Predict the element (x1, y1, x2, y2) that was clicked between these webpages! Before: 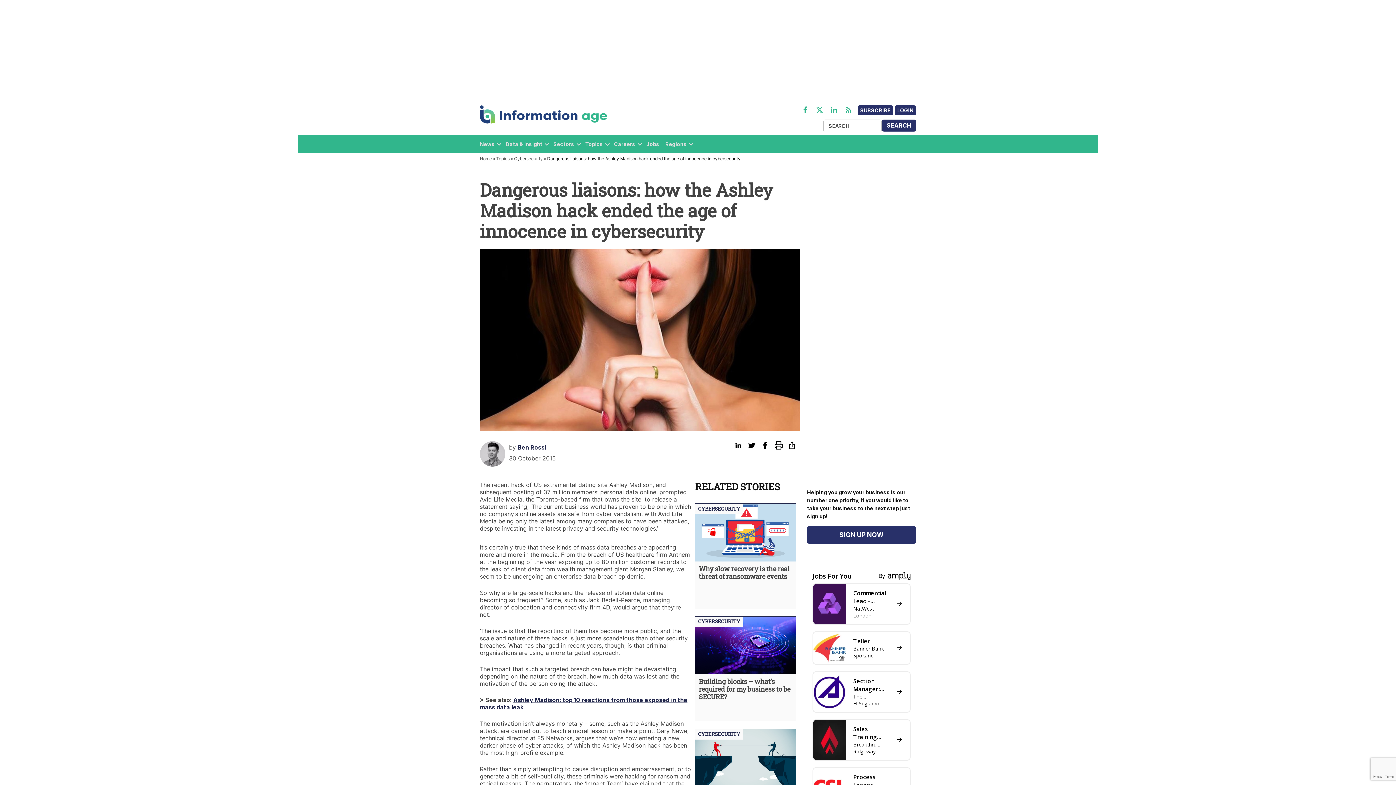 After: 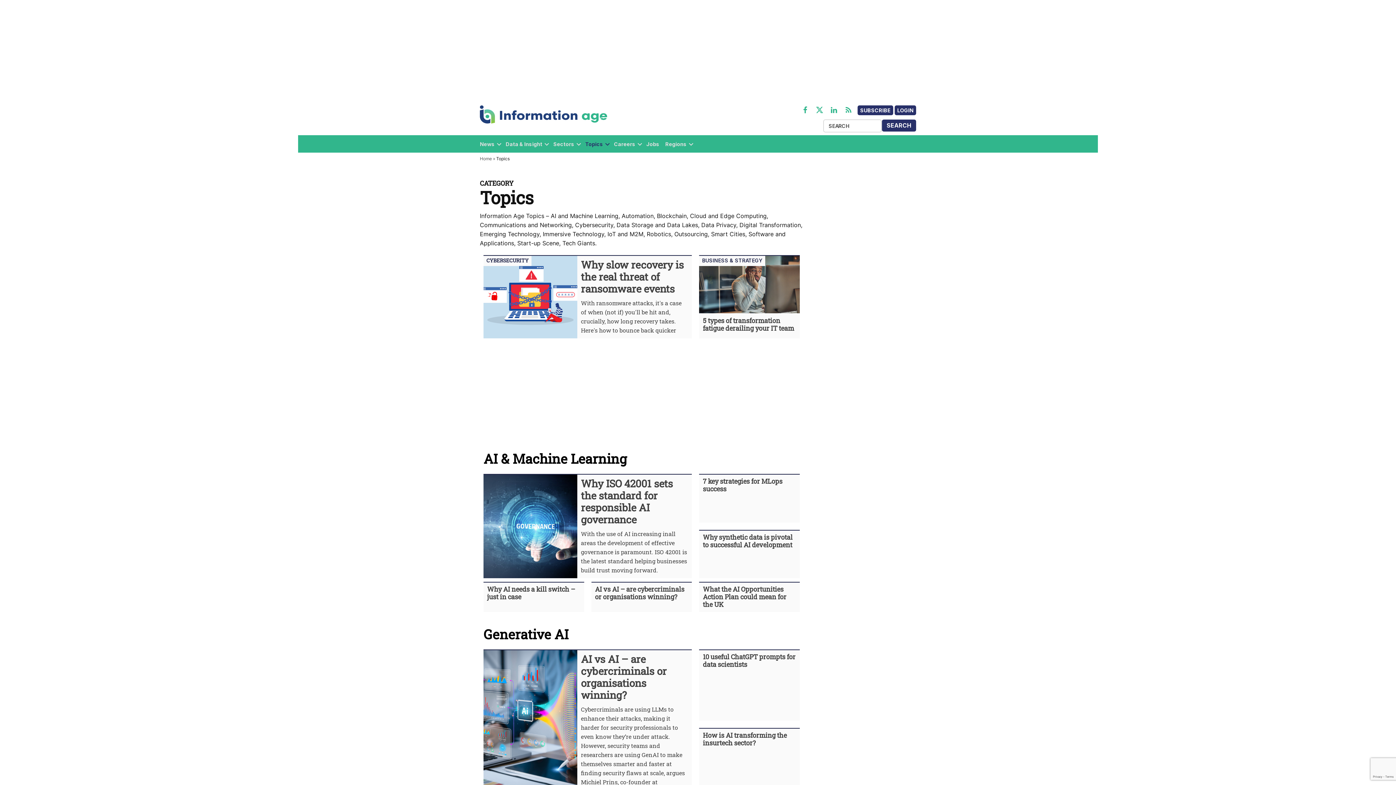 Action: label: Topics bbox: (585, 139, 603, 149)